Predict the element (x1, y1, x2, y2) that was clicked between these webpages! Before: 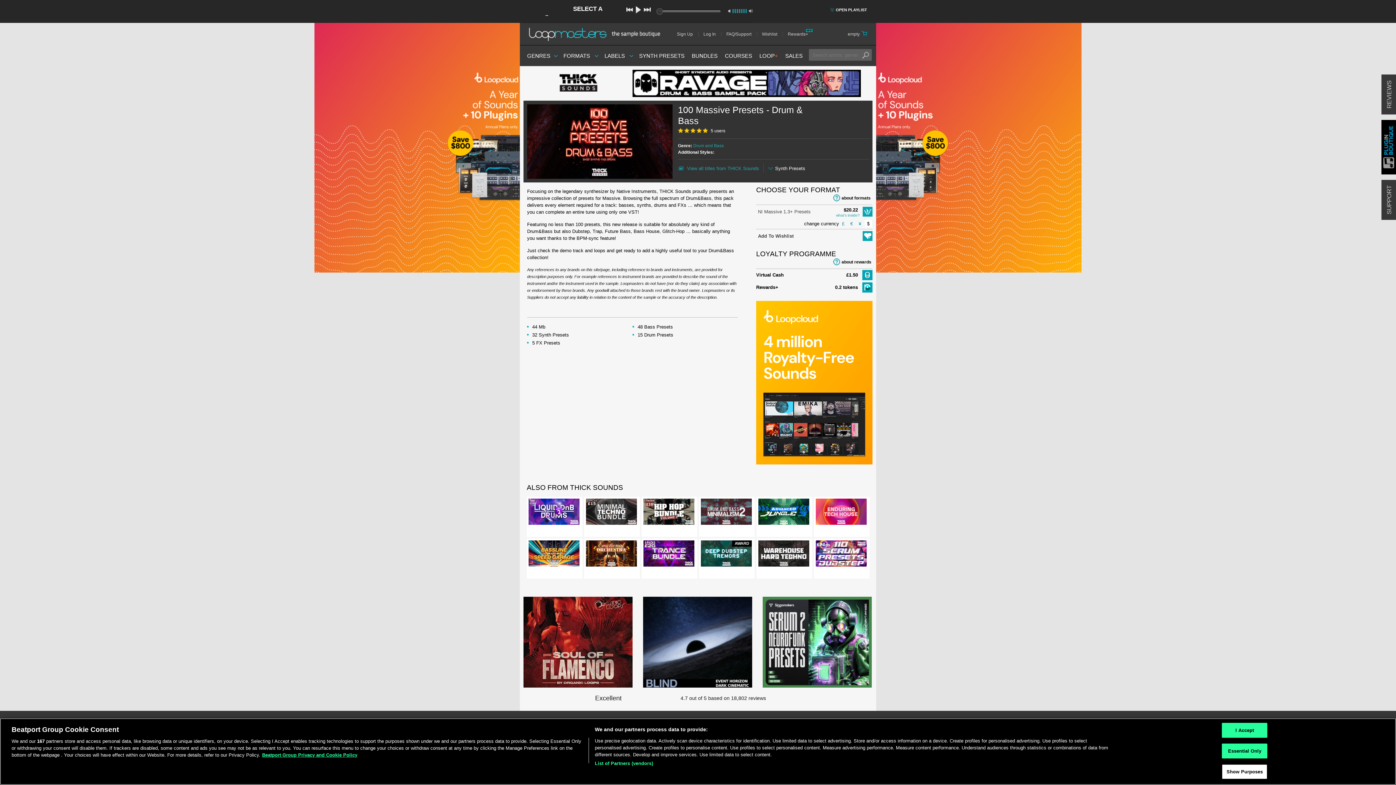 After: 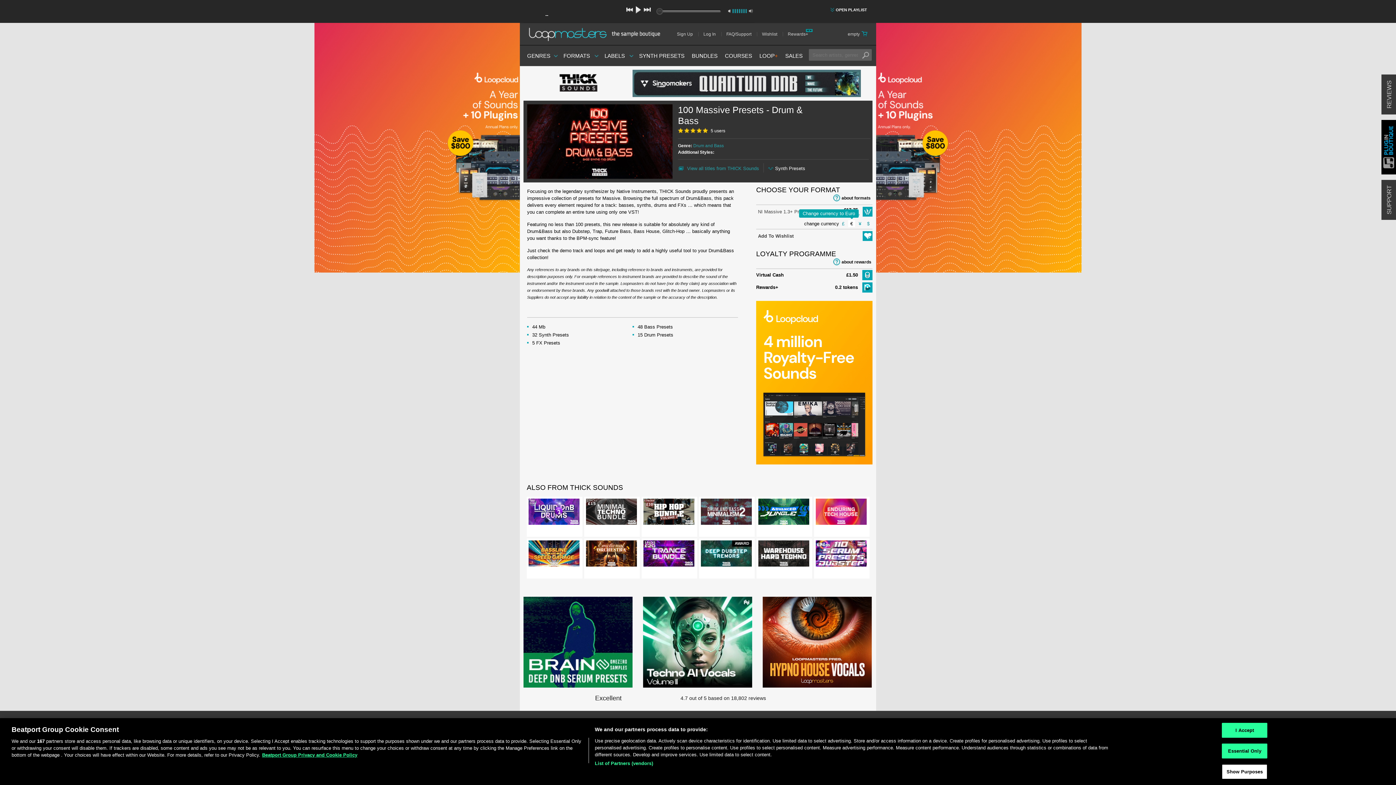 Action: bbox: (848, 220, 855, 227) label: €